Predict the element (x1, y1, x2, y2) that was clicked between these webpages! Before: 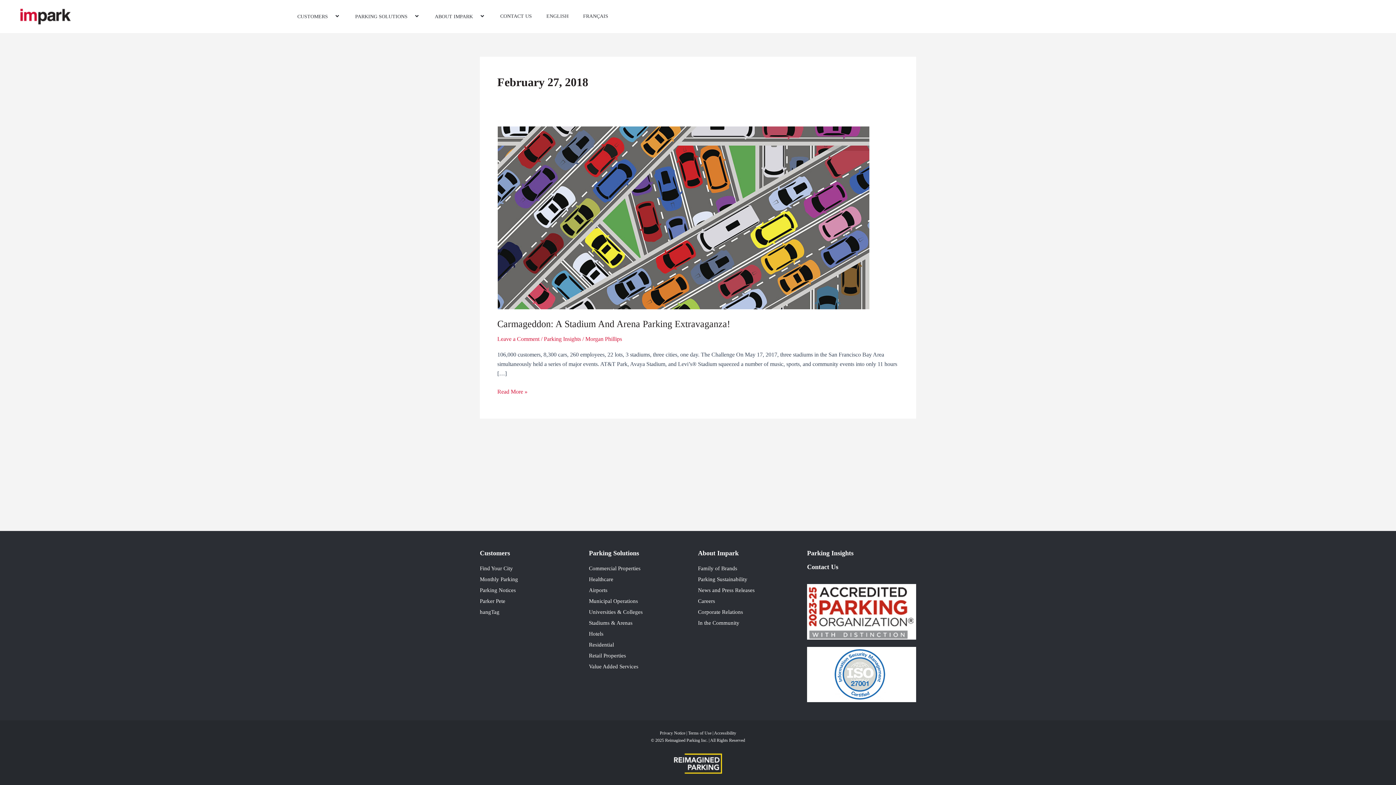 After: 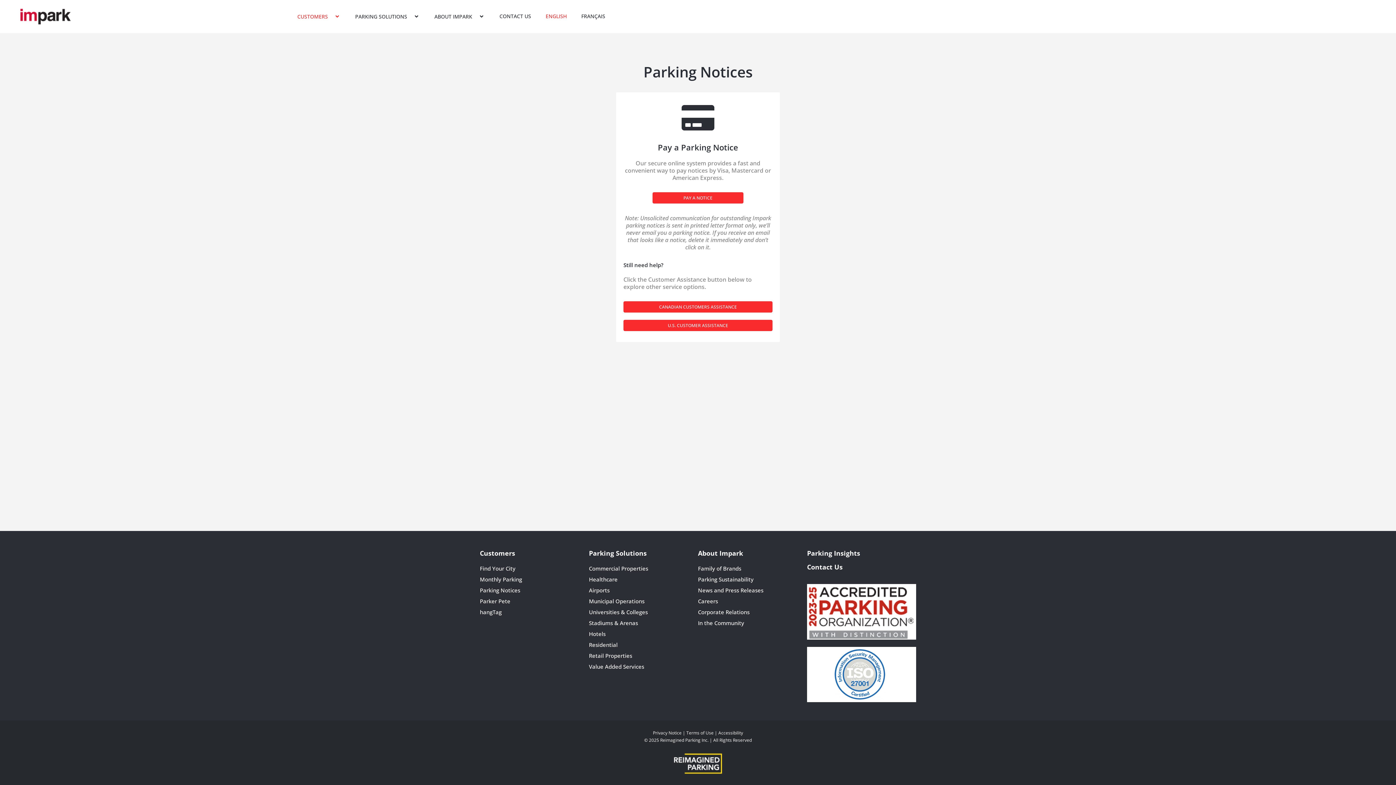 Action: bbox: (480, 585, 589, 596) label: Parking Notices